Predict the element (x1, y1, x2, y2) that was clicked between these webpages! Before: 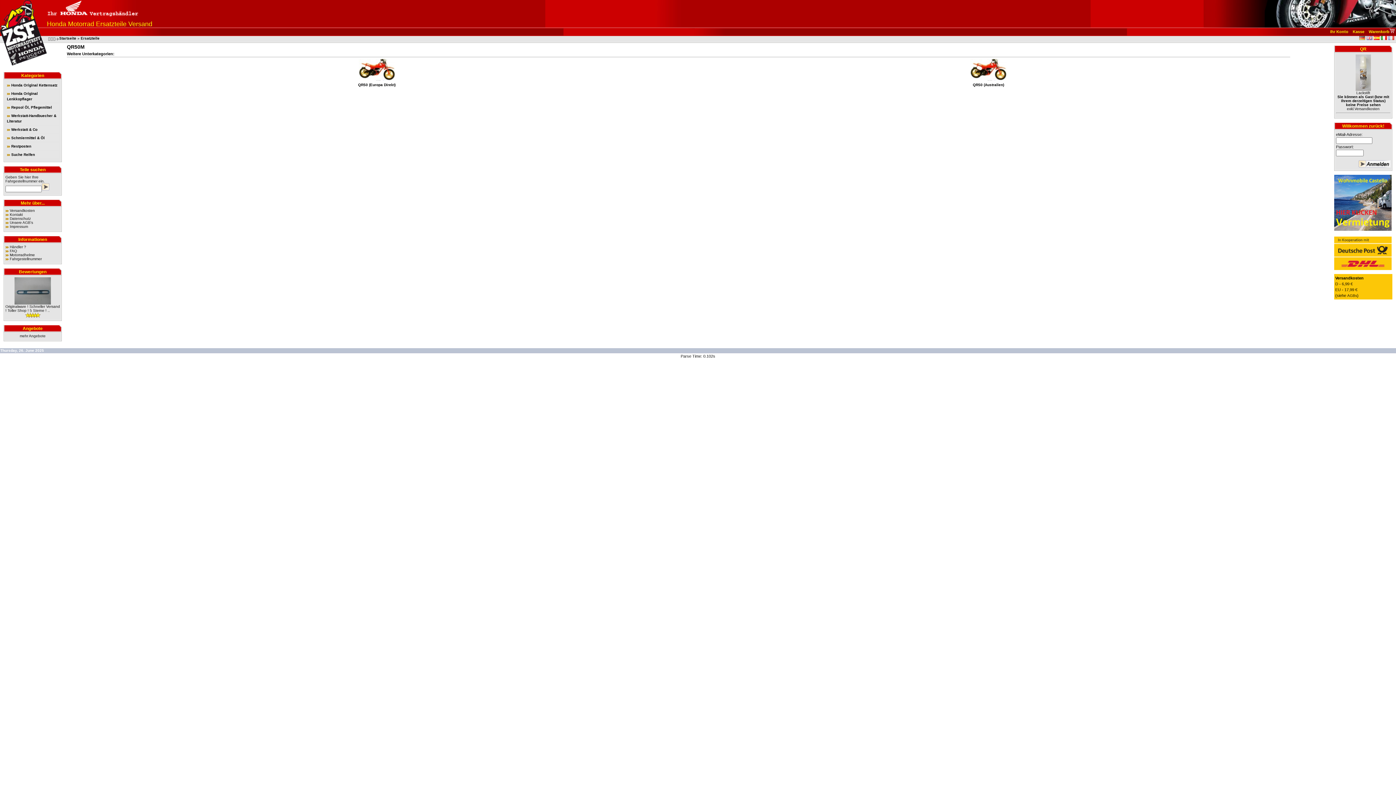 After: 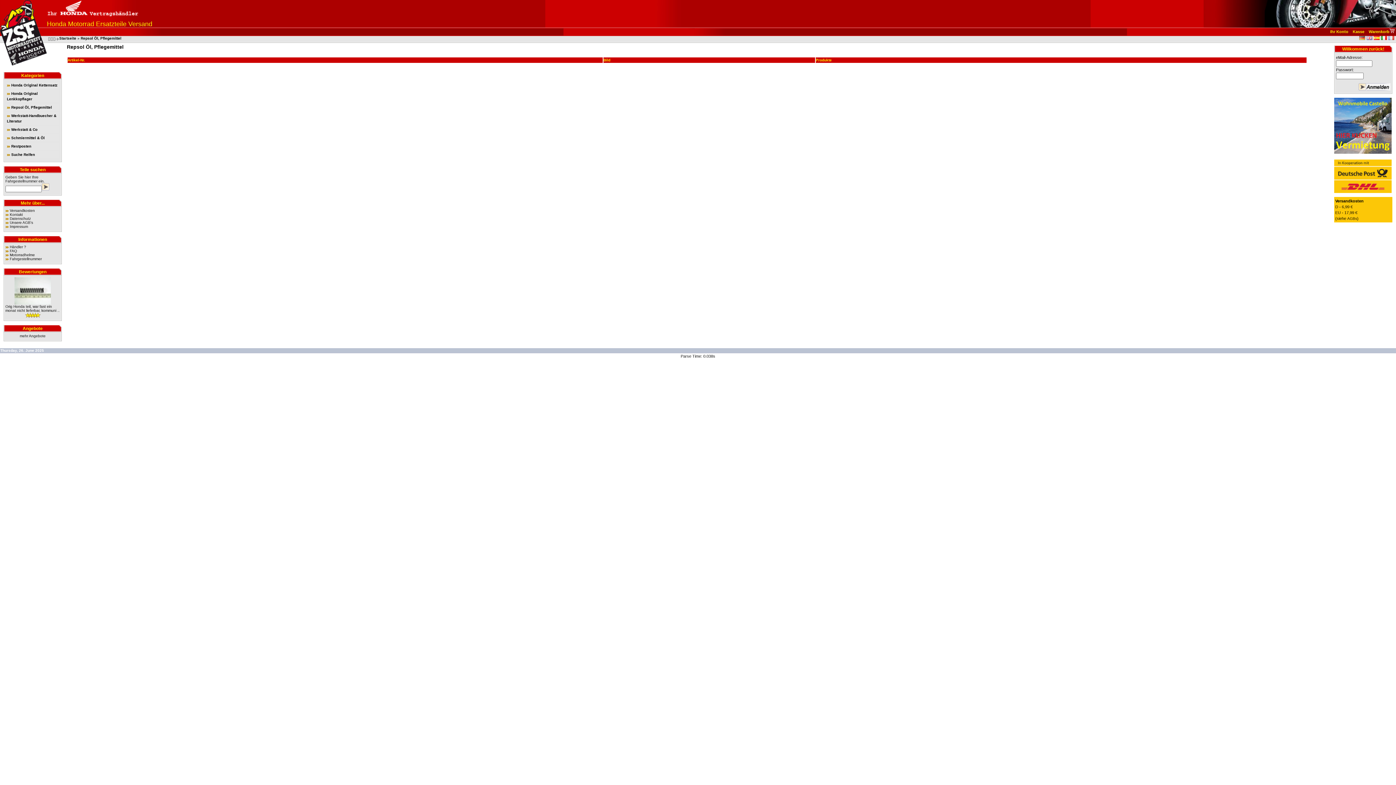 Action: label:  Repsol Öl, Pflegemittel bbox: (6, 105, 52, 109)